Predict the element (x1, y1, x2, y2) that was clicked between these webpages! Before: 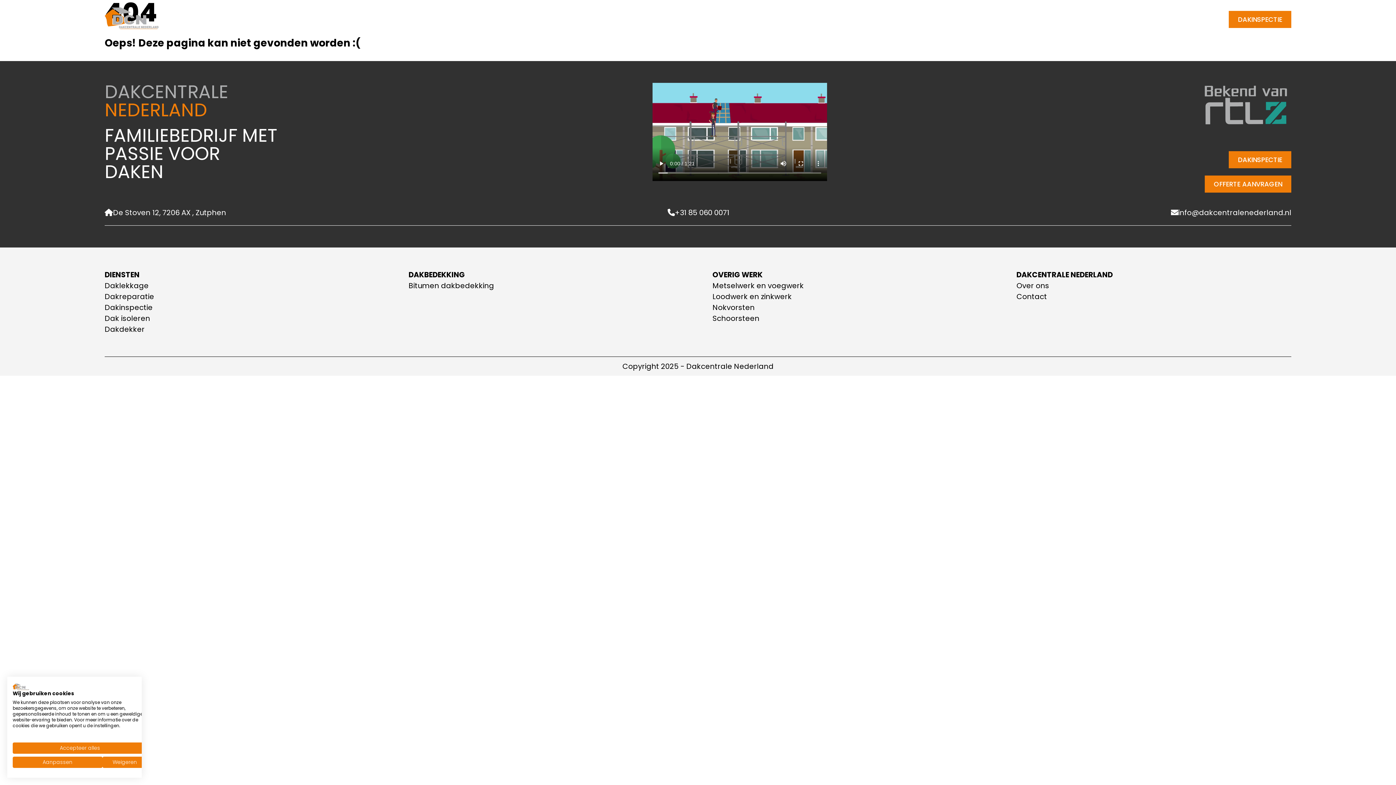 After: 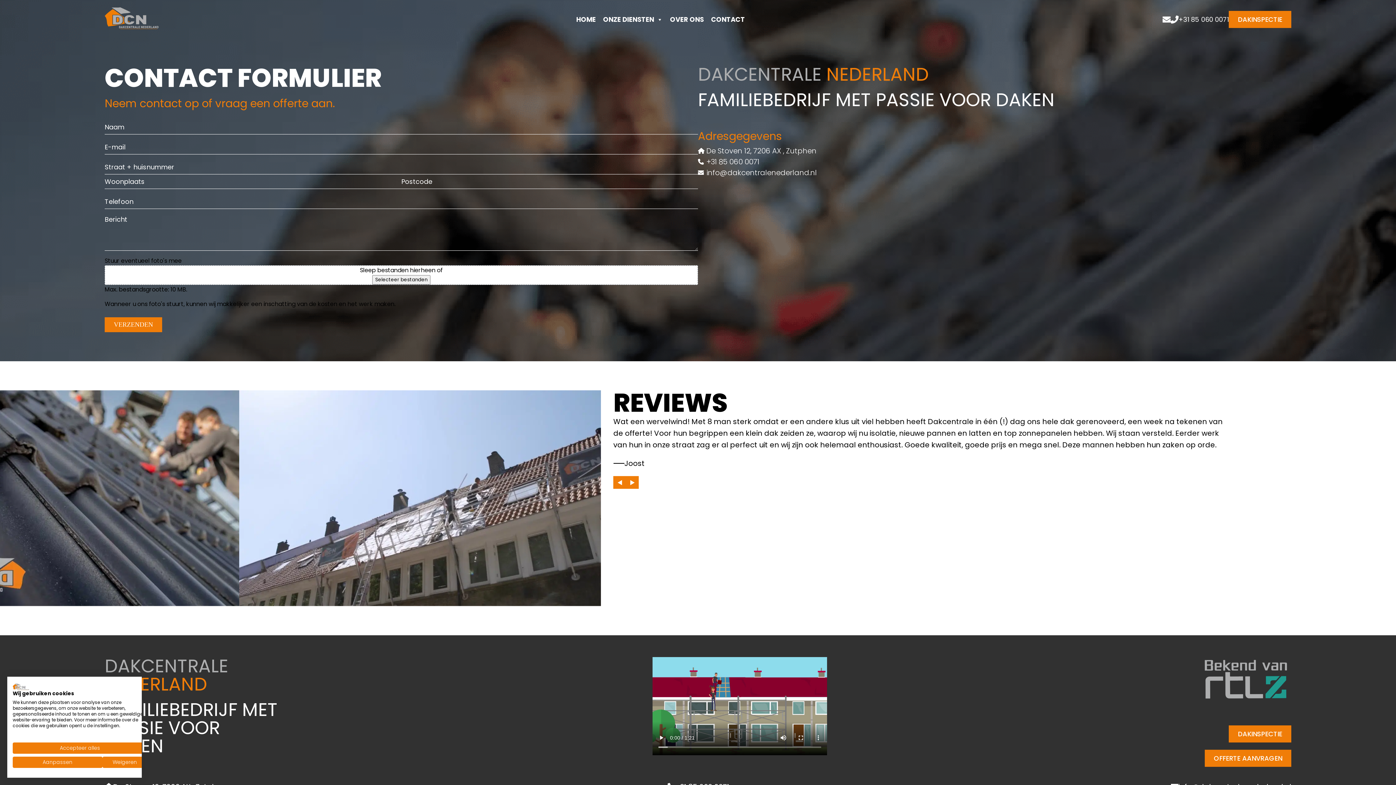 Action: label: OFFERTE AANVRAGEN bbox: (1205, 175, 1291, 192)